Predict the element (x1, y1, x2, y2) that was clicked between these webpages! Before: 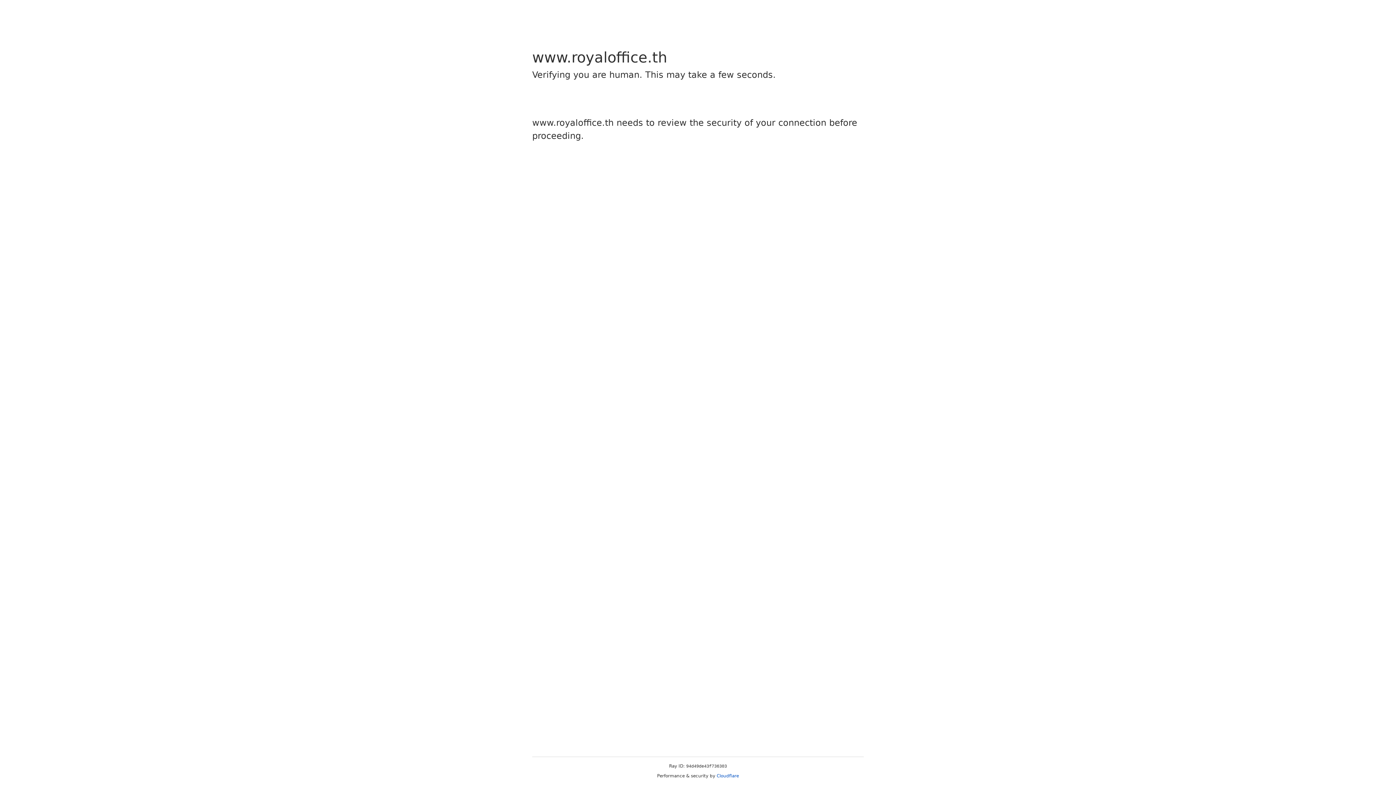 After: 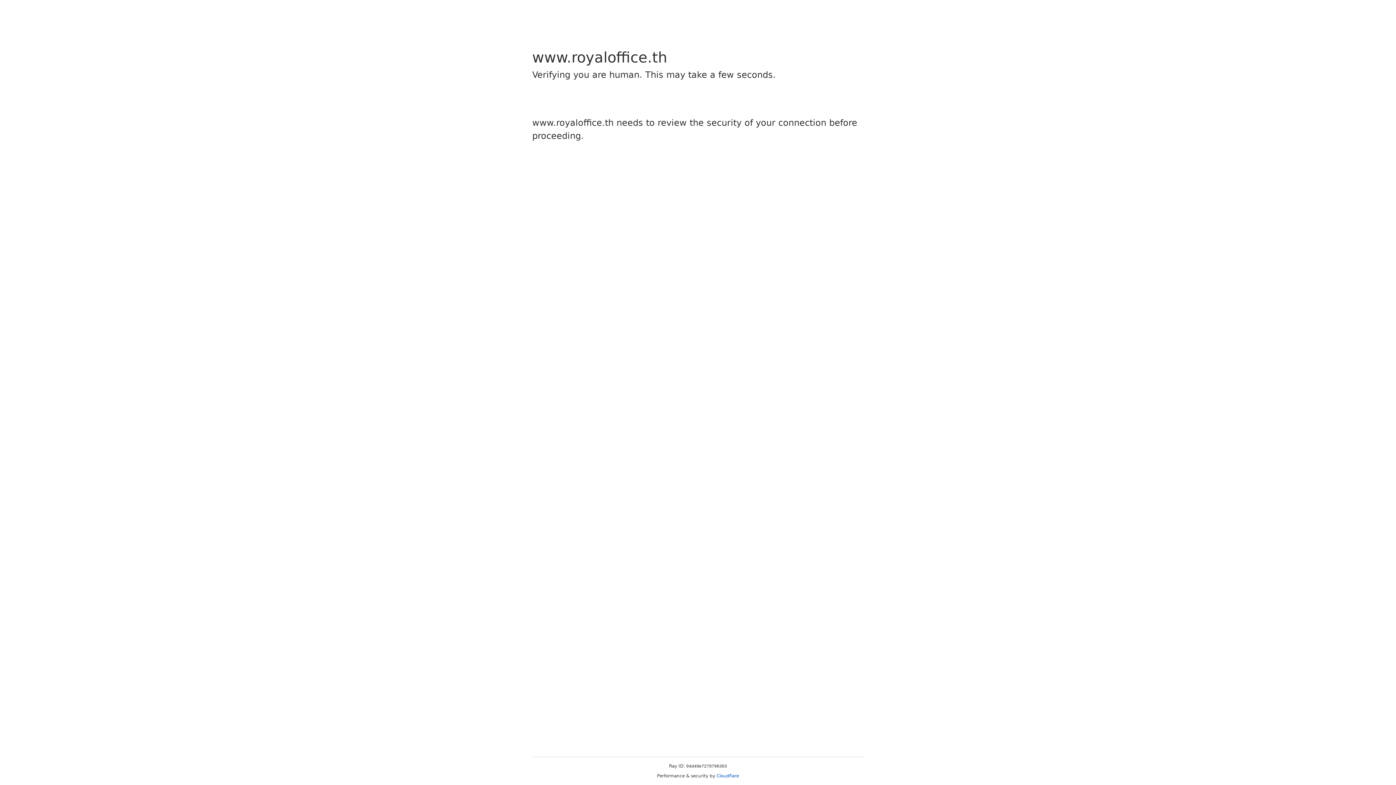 Action: bbox: (716, 773, 739, 778) label: Cloudflare